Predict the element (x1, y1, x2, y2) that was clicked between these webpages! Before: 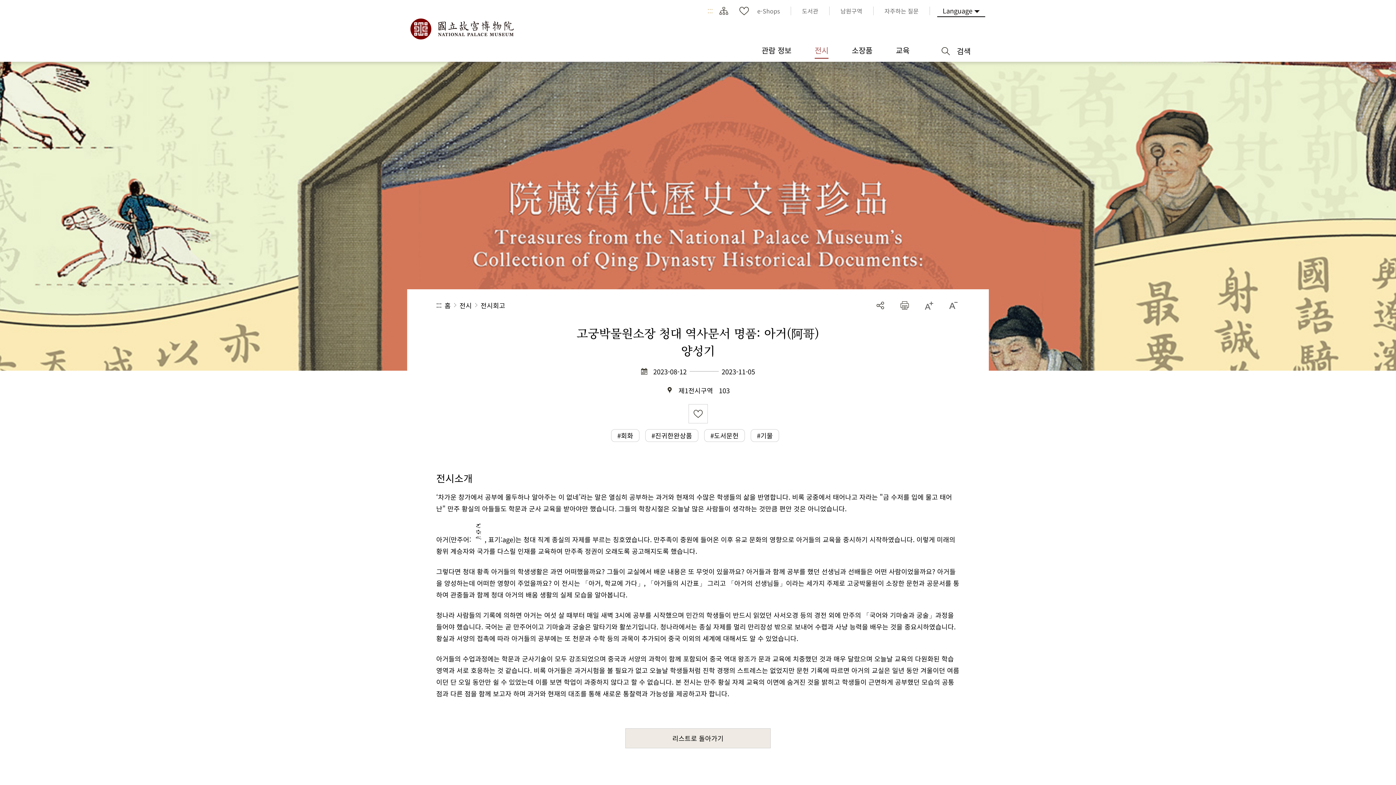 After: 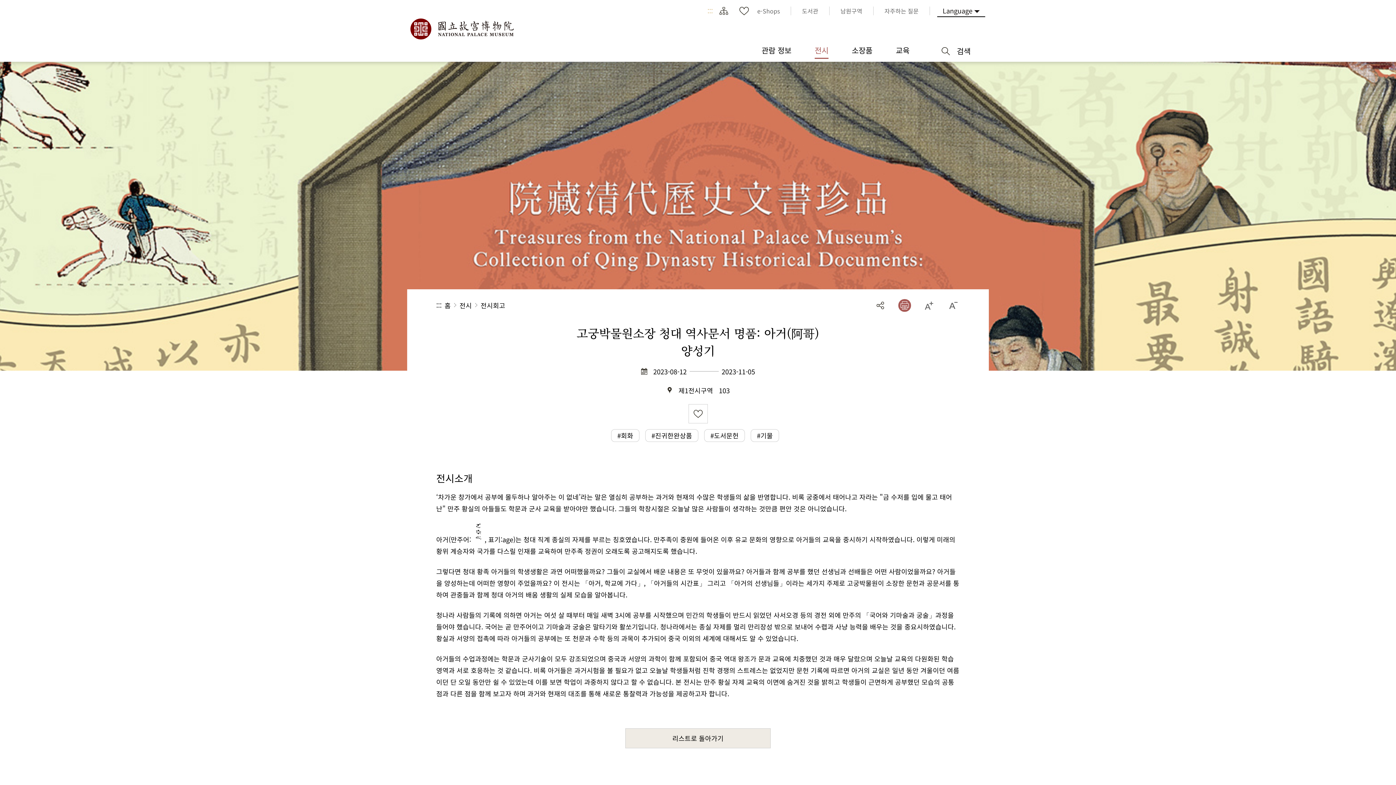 Action: bbox: (898, 299, 911, 311)